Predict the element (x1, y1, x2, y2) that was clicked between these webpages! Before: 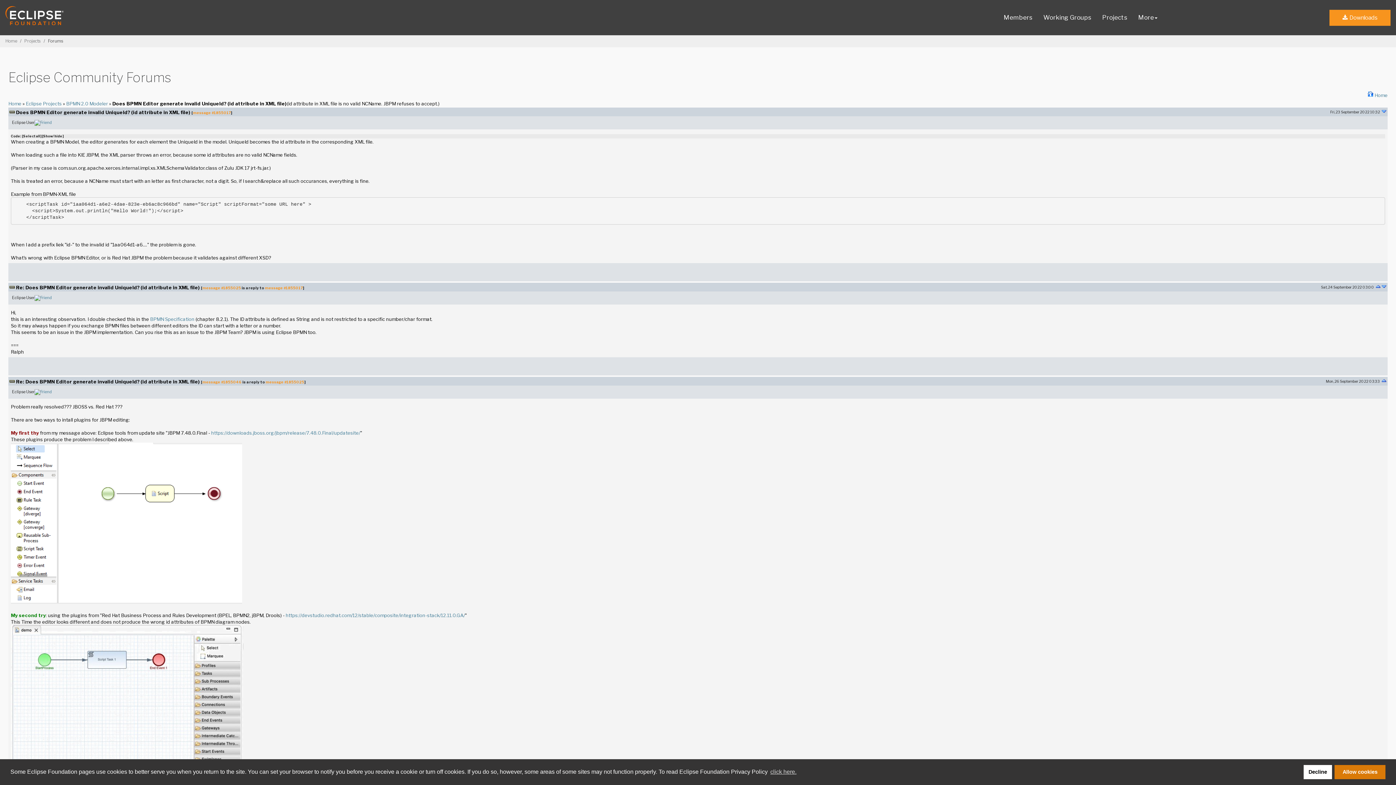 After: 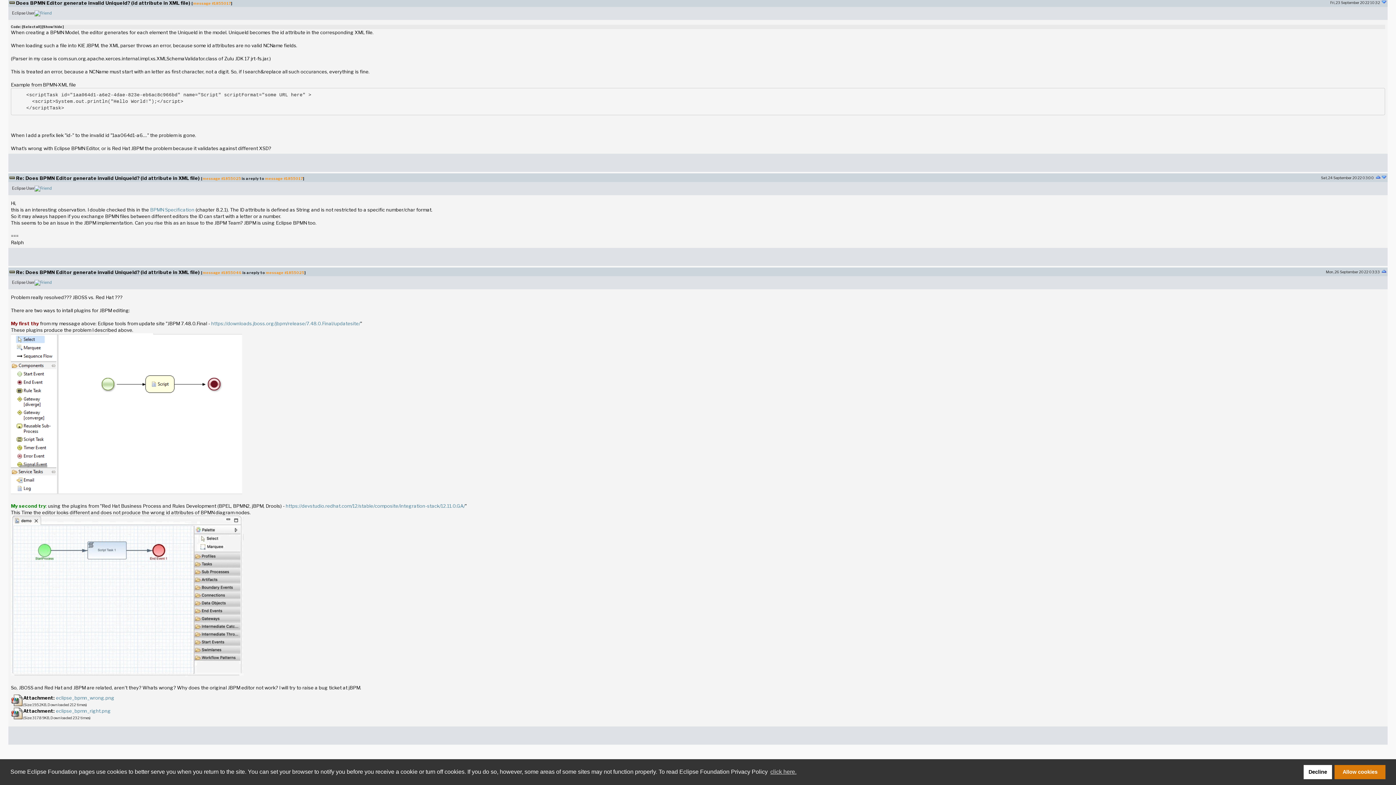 Action: bbox: (1375, 284, 1381, 289)